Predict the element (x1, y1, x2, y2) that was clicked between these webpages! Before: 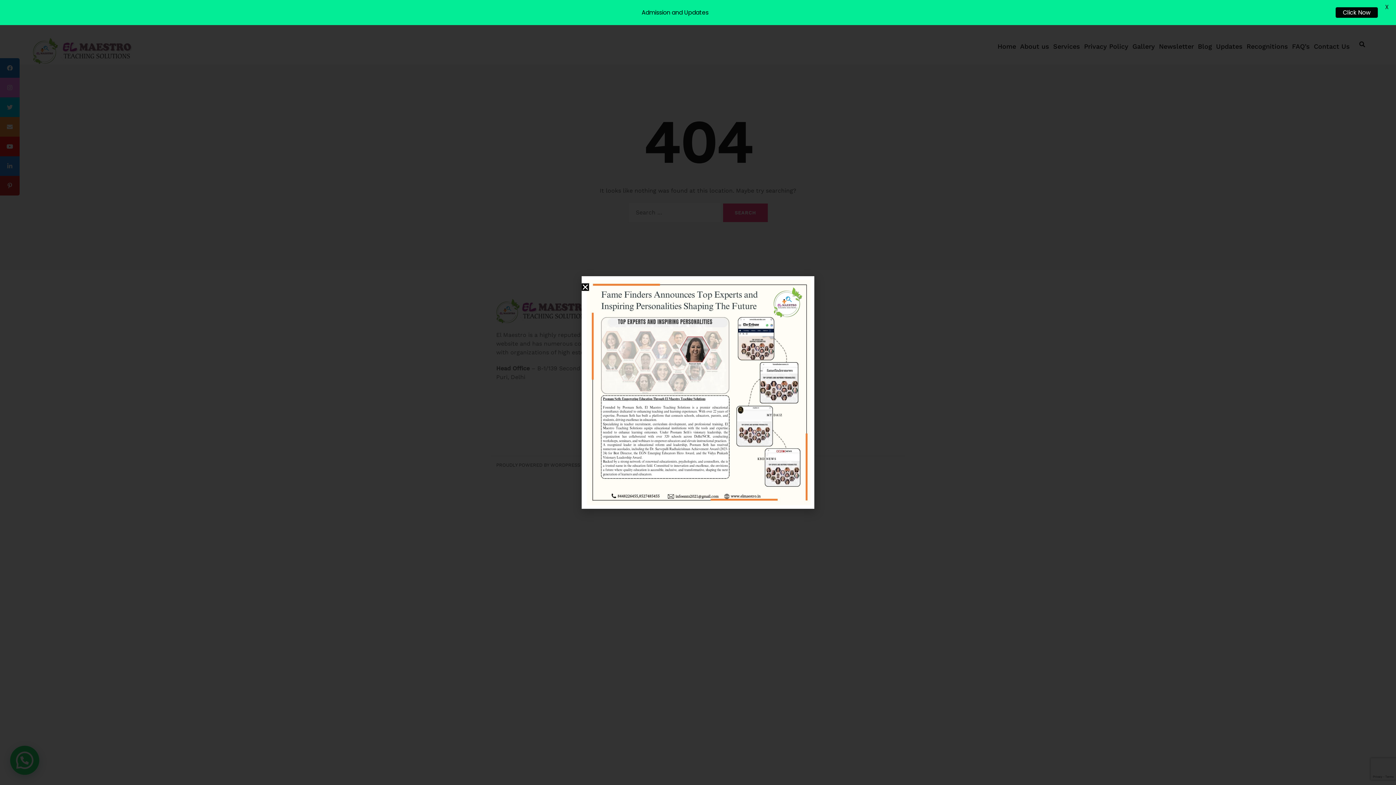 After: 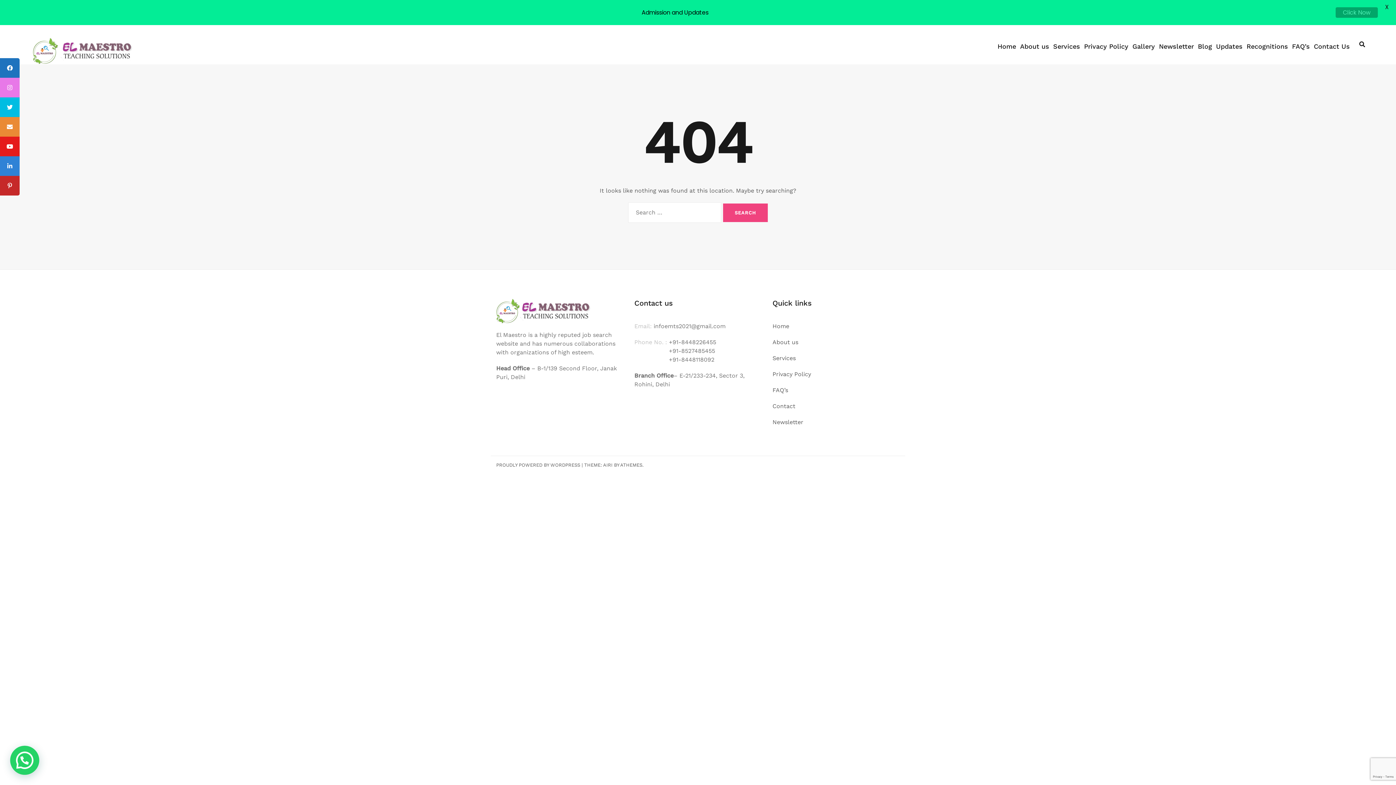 Action: bbox: (581, 283, 589, 290) label: Close